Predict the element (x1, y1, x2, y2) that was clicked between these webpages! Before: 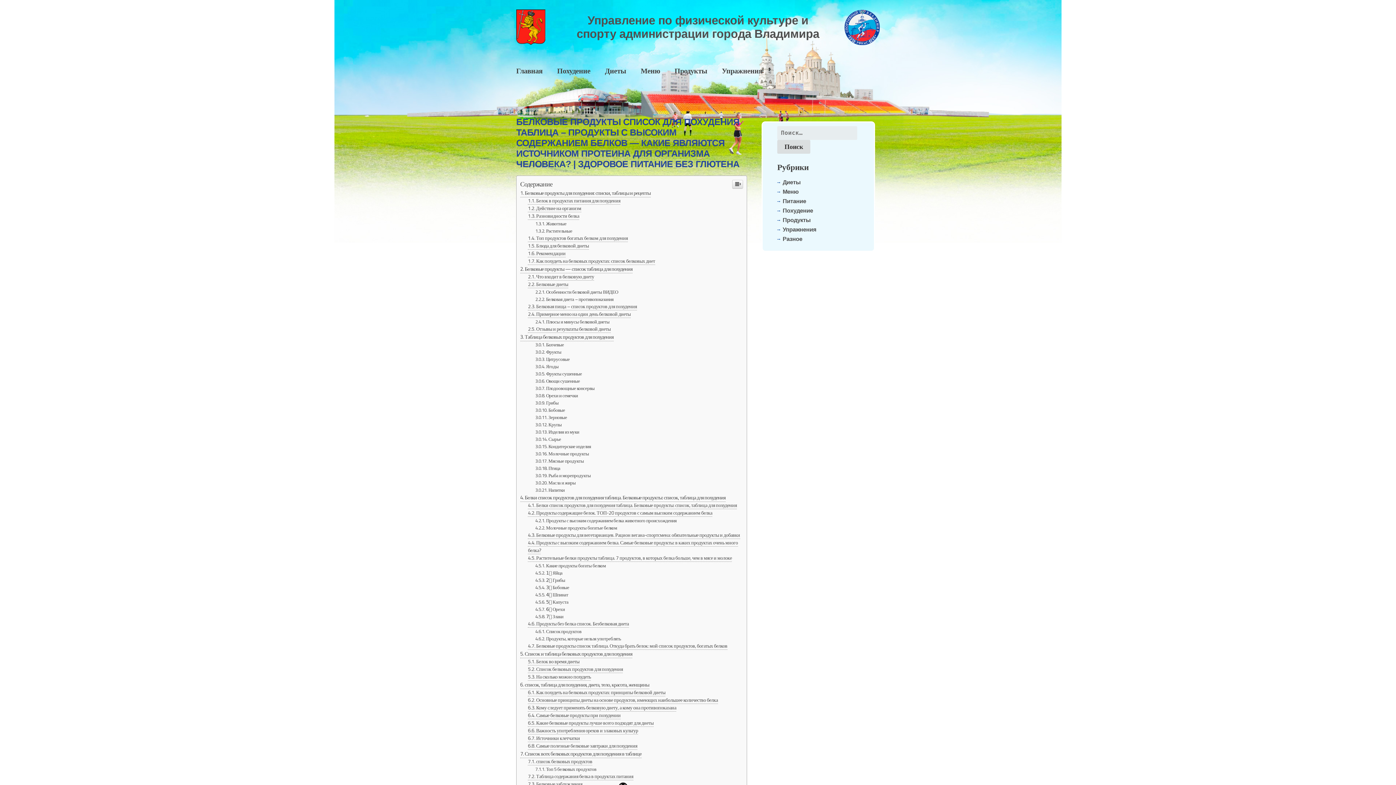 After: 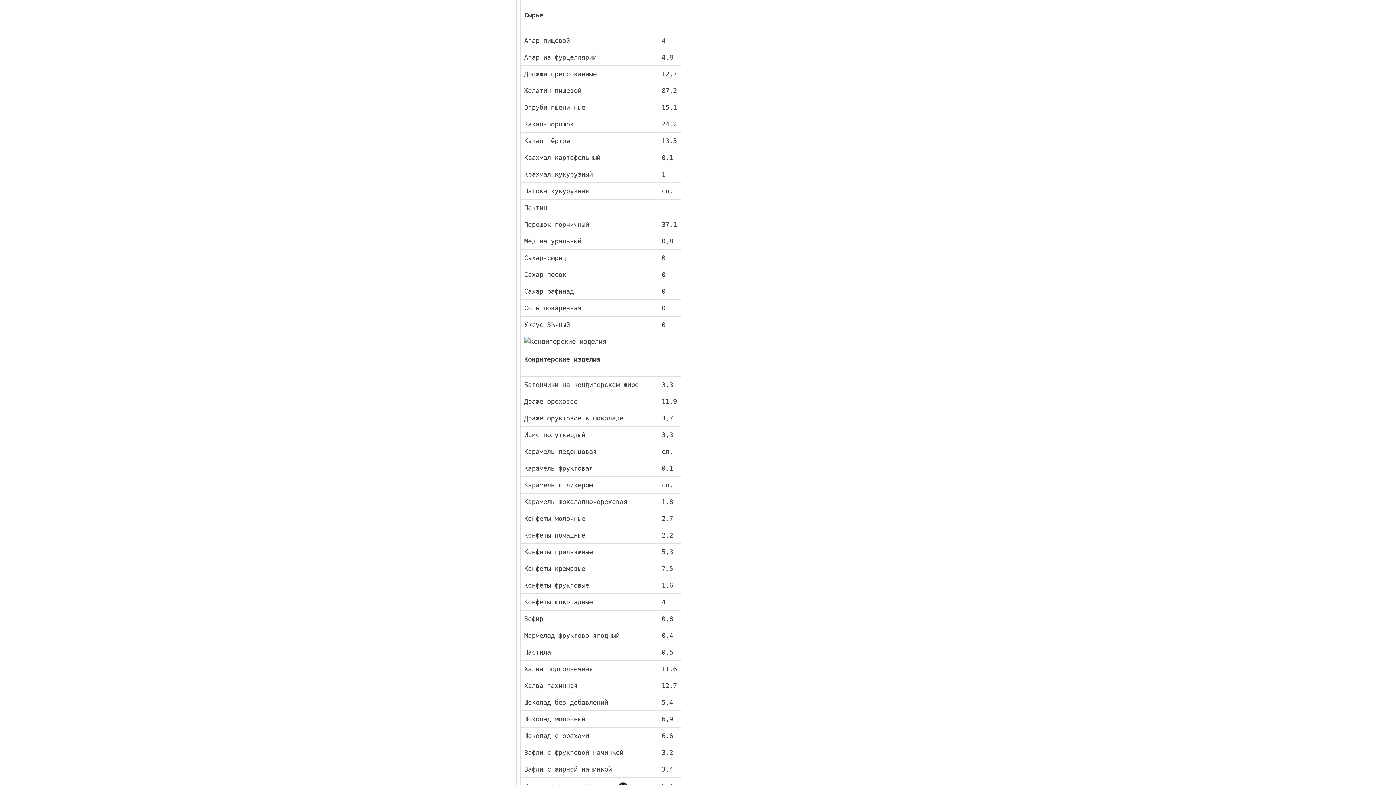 Action: label: Сырье bbox: (535, 582, 561, 590)